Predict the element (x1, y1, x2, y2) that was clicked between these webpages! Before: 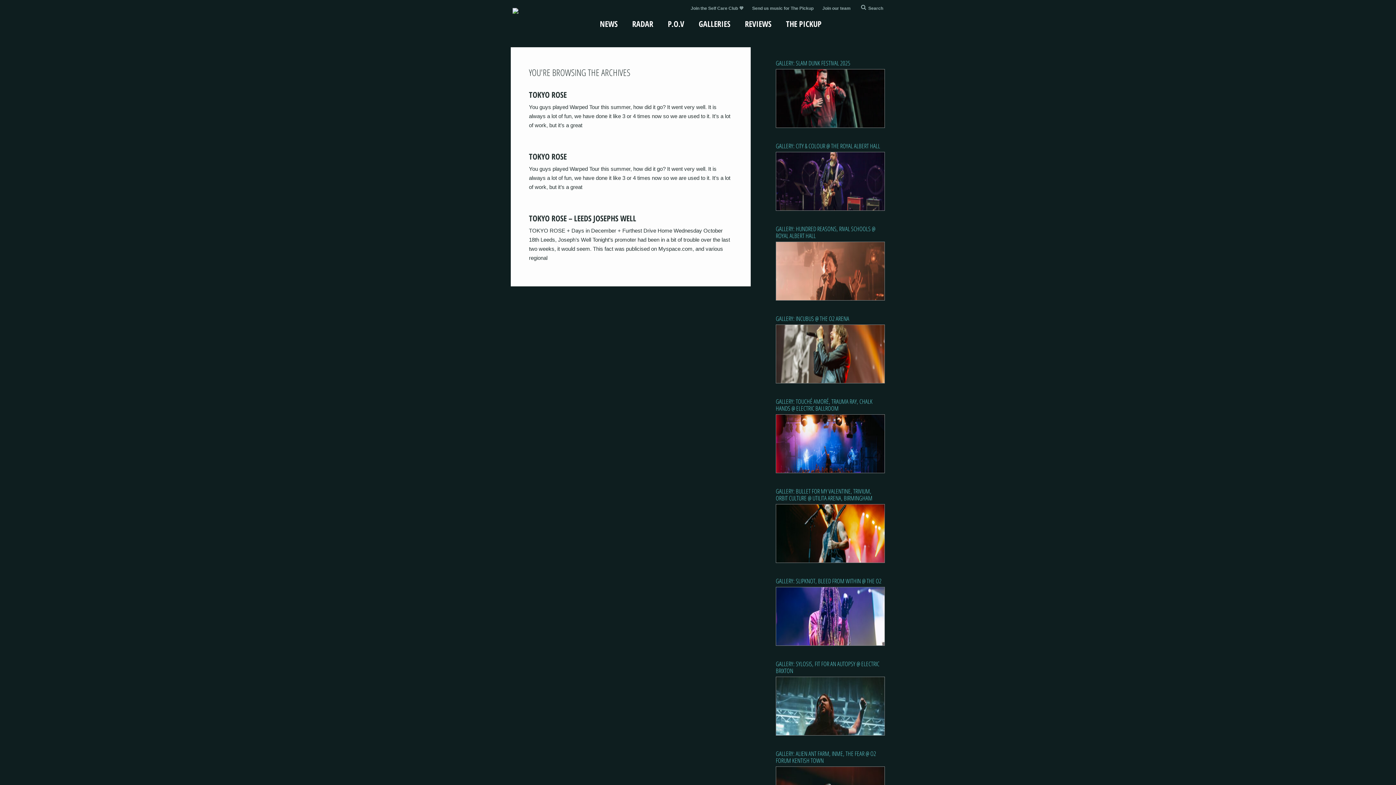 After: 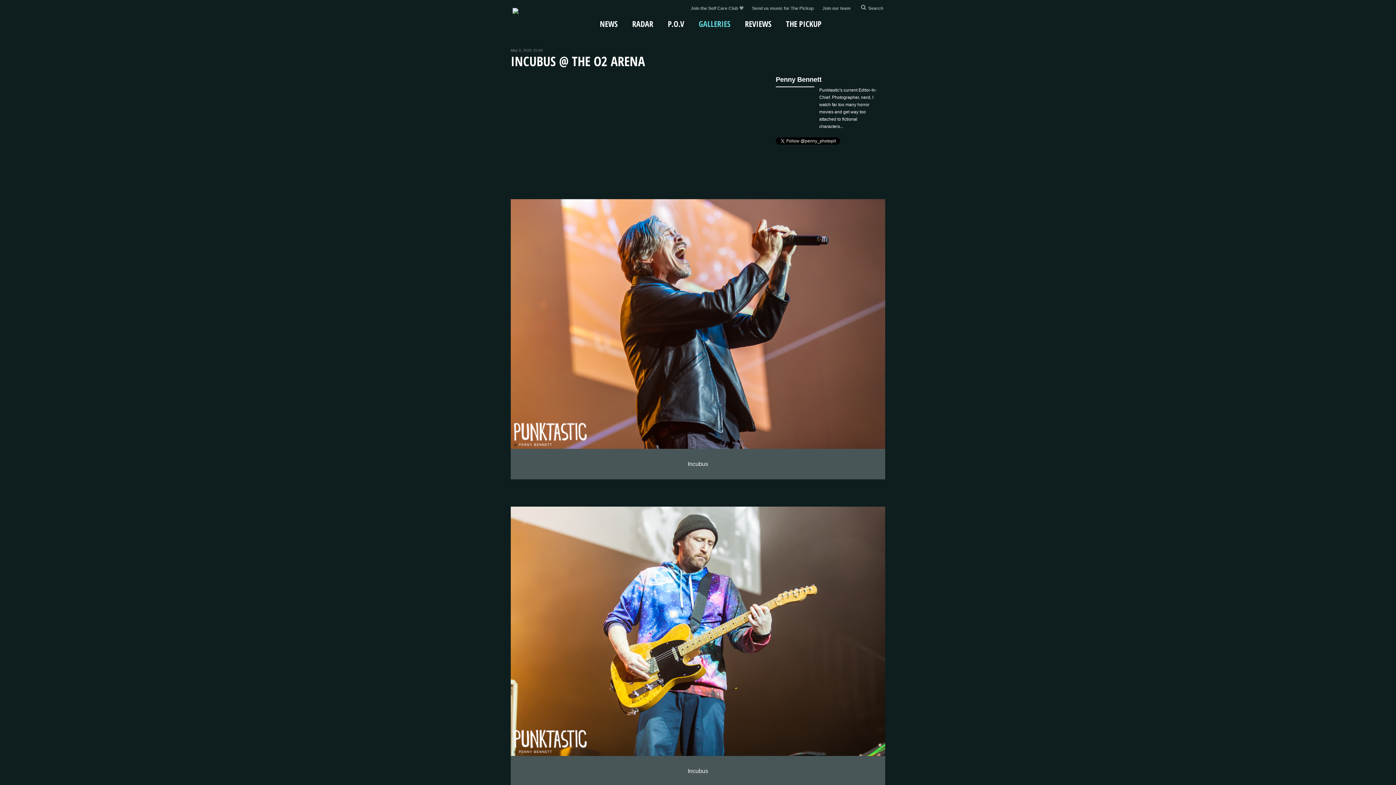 Action: label: GALLERY: INCUBUS @ THE O2 ARENA bbox: (776, 315, 884, 322)